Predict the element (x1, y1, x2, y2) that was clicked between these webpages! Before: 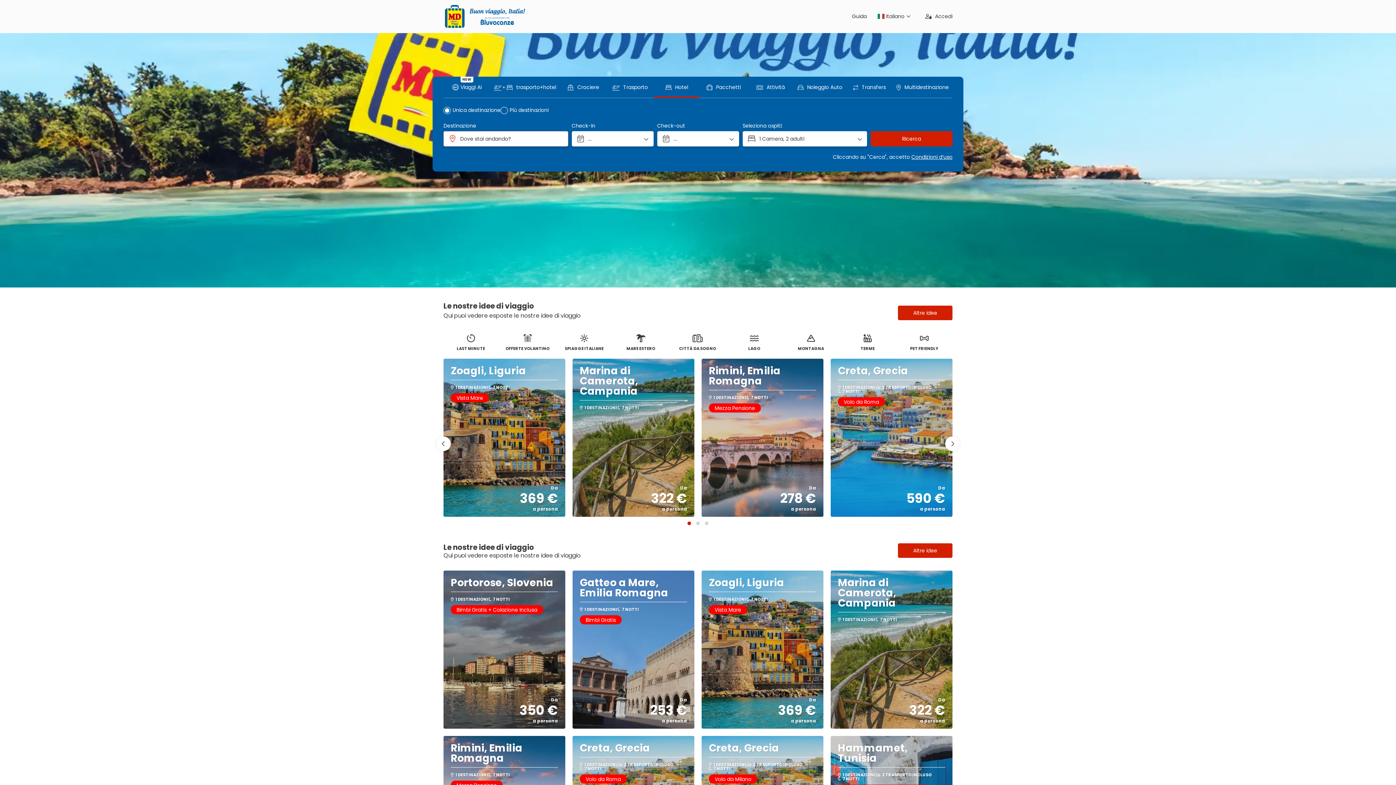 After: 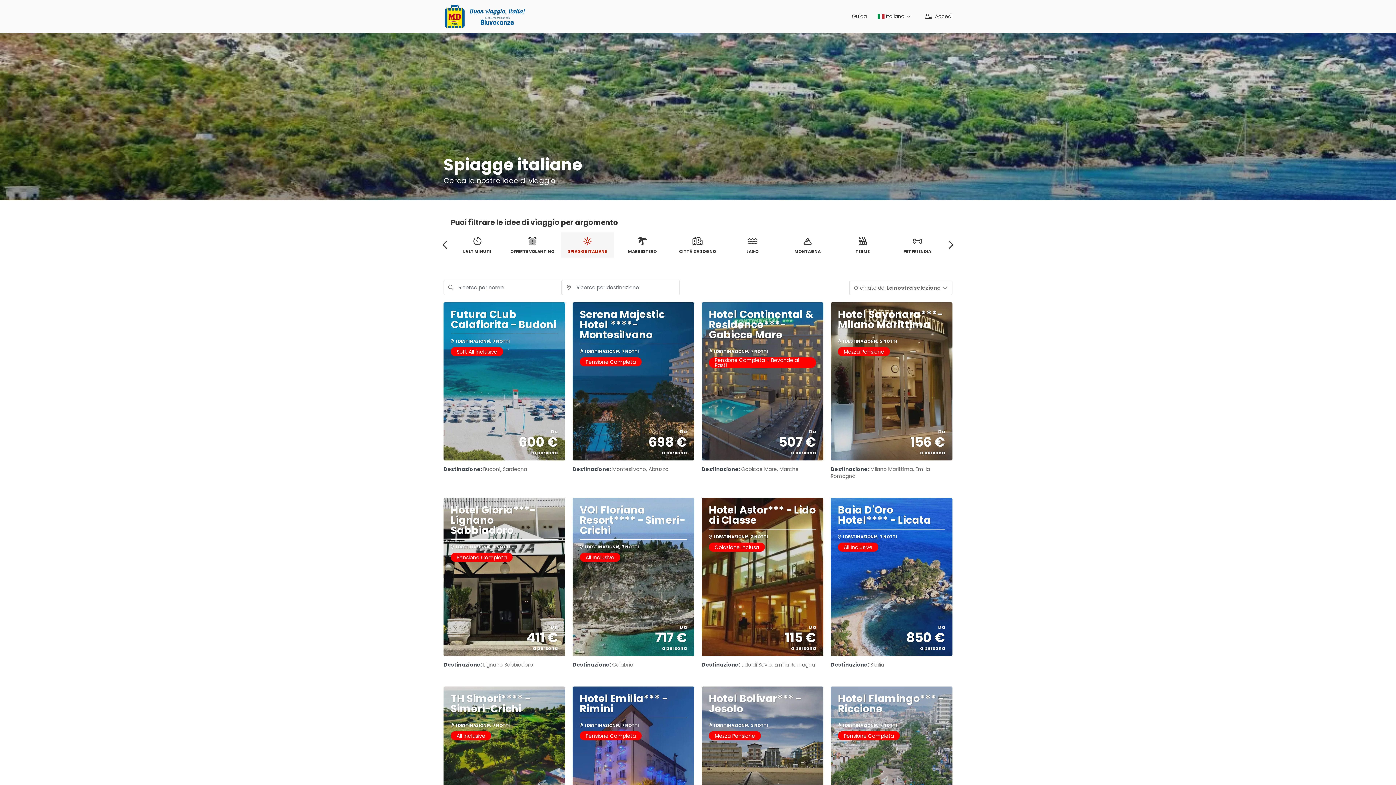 Action: bbox: (557, 329, 611, 355) label: SPIAGGE ITALIANE